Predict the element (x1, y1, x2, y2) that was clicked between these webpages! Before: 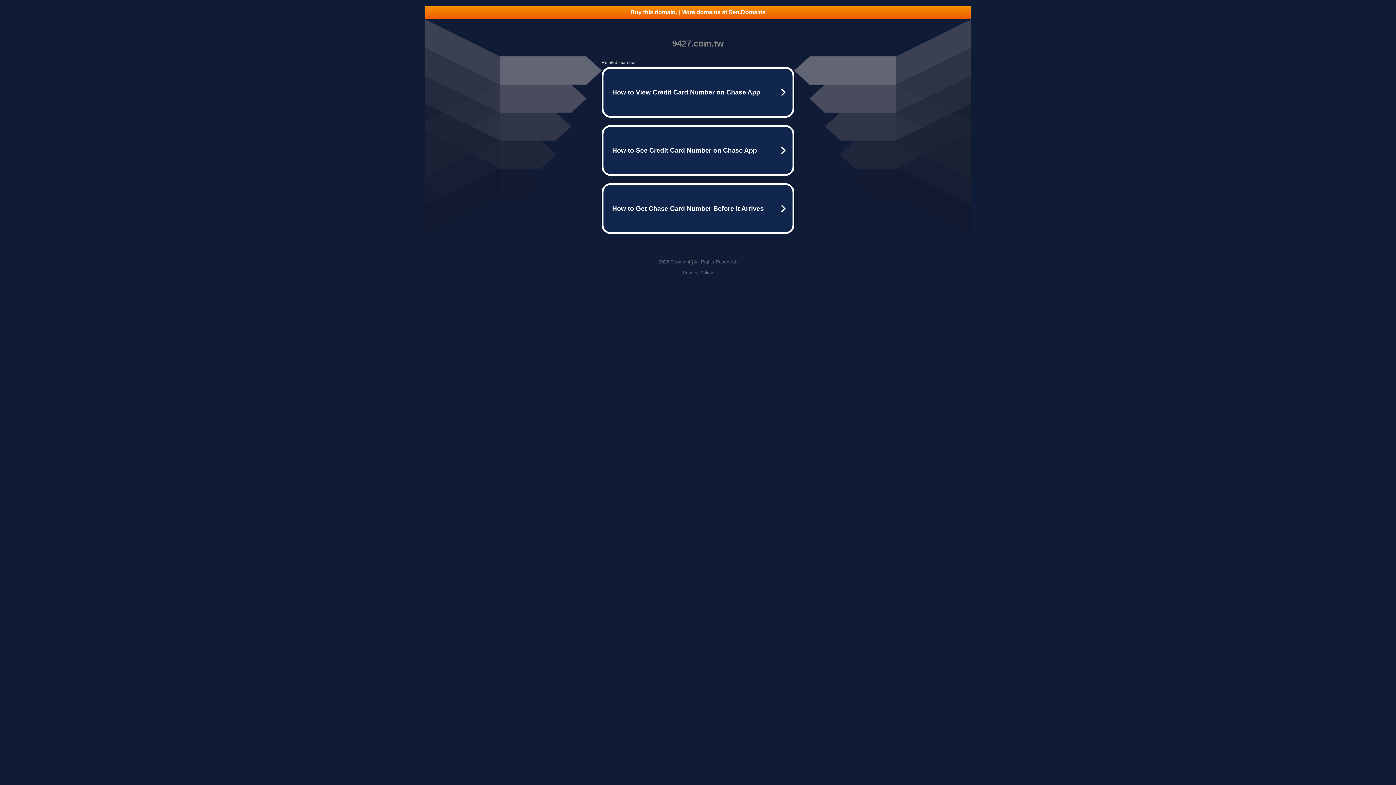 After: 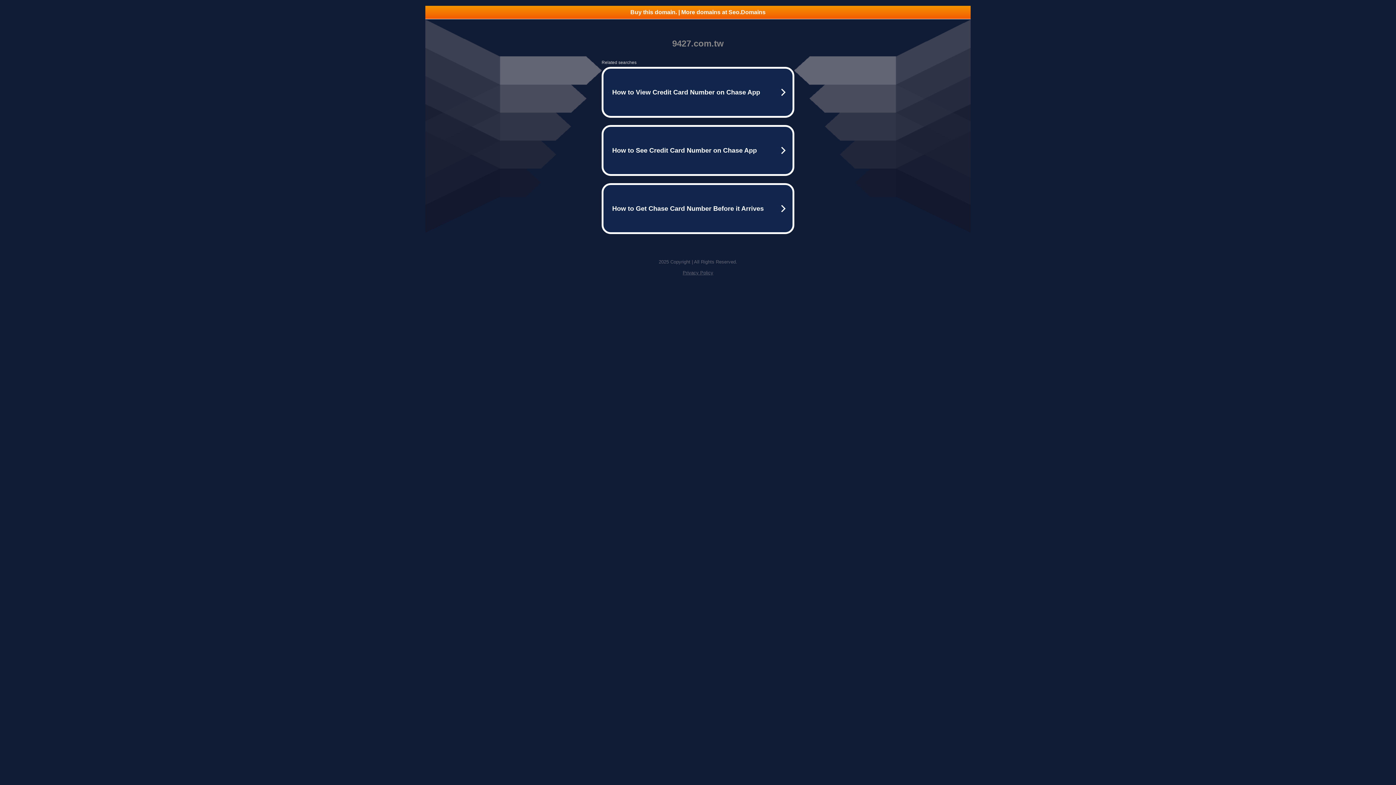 Action: bbox: (682, 270, 713, 275) label: Privacy Policy